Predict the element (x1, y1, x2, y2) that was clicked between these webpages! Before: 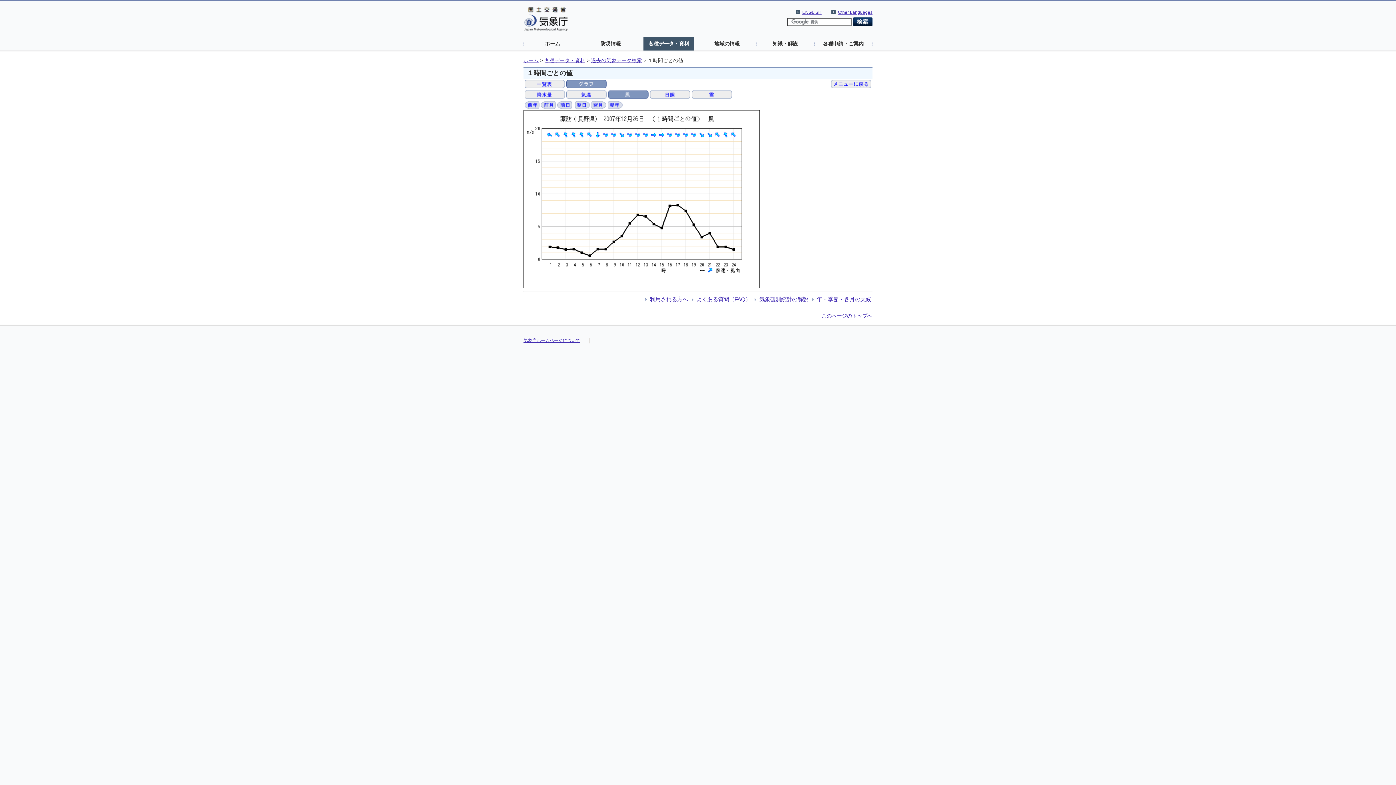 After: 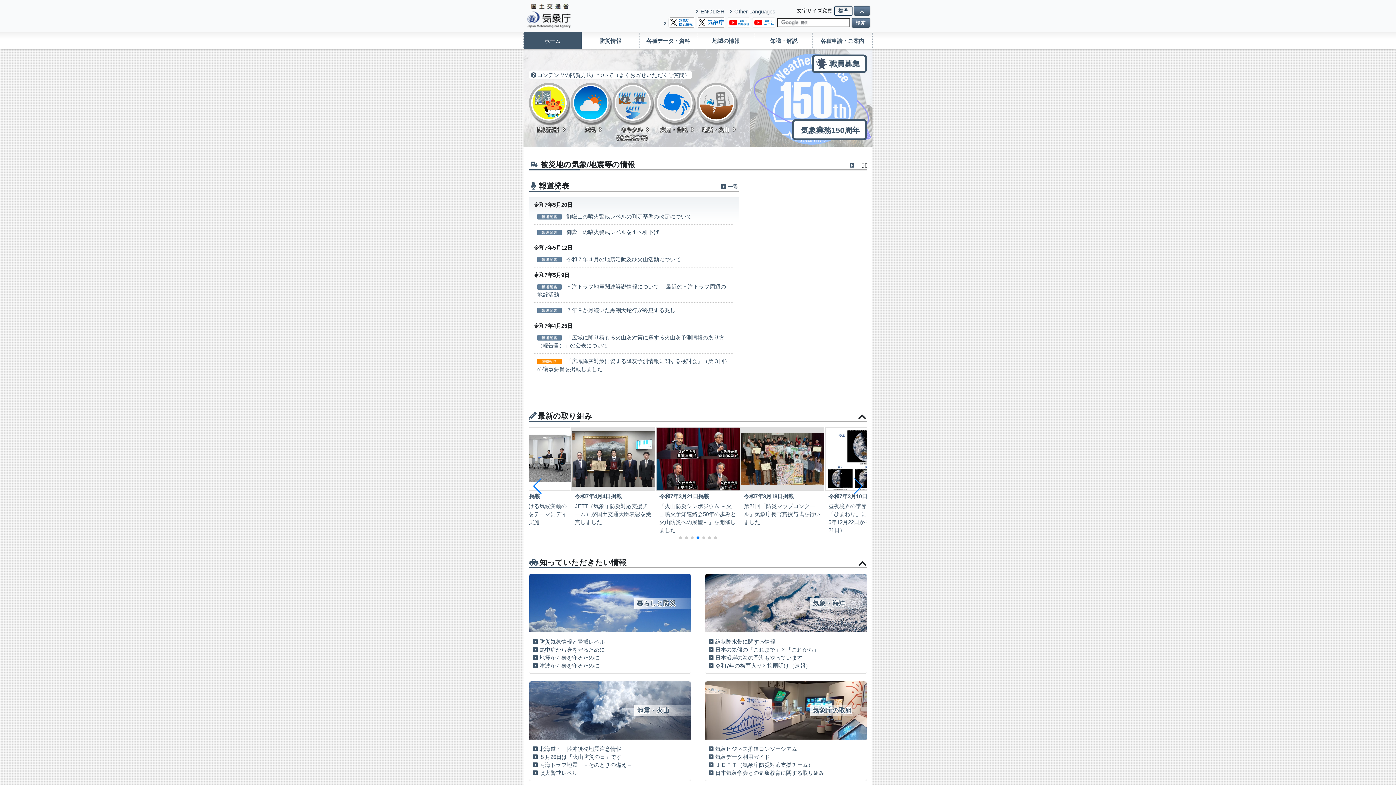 Action: bbox: (523, 57, 538, 63) label: ホーム